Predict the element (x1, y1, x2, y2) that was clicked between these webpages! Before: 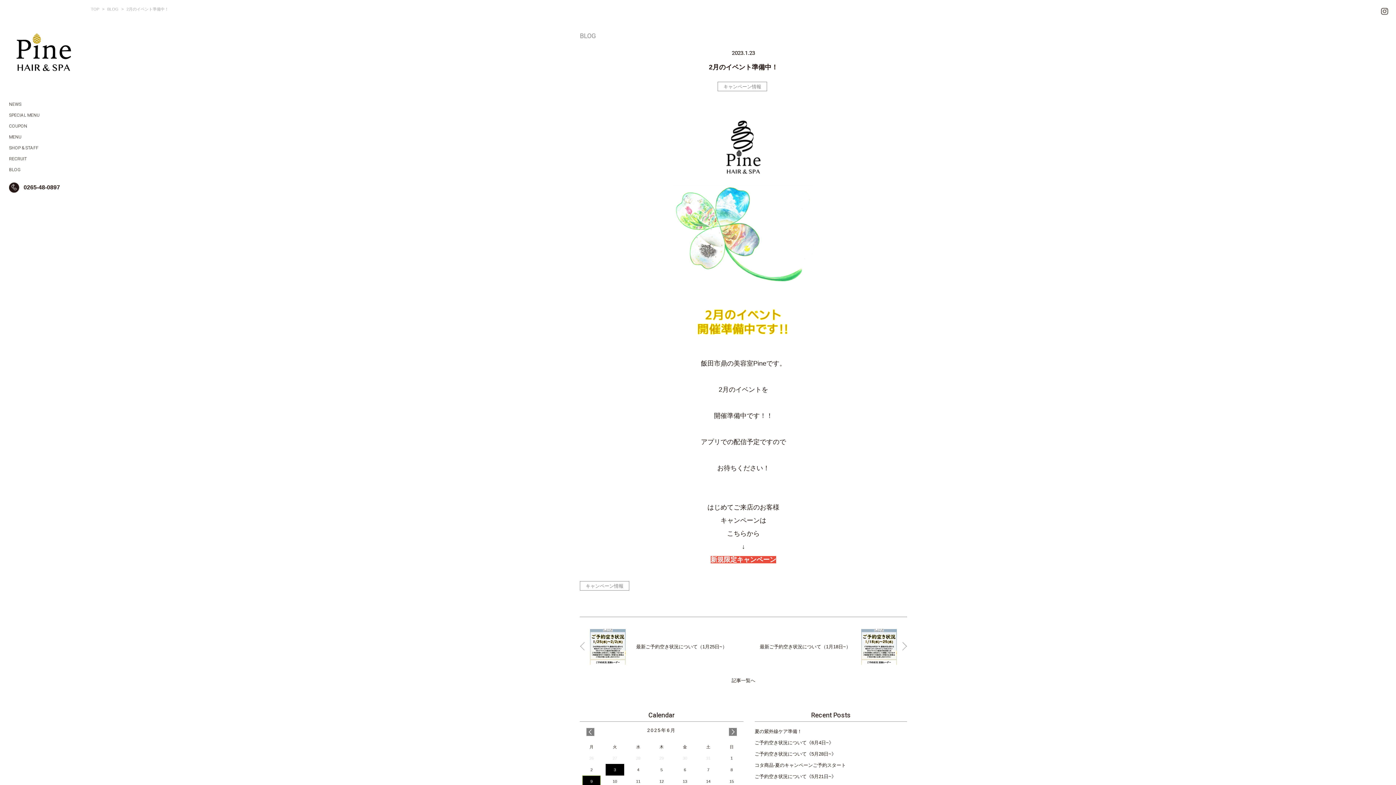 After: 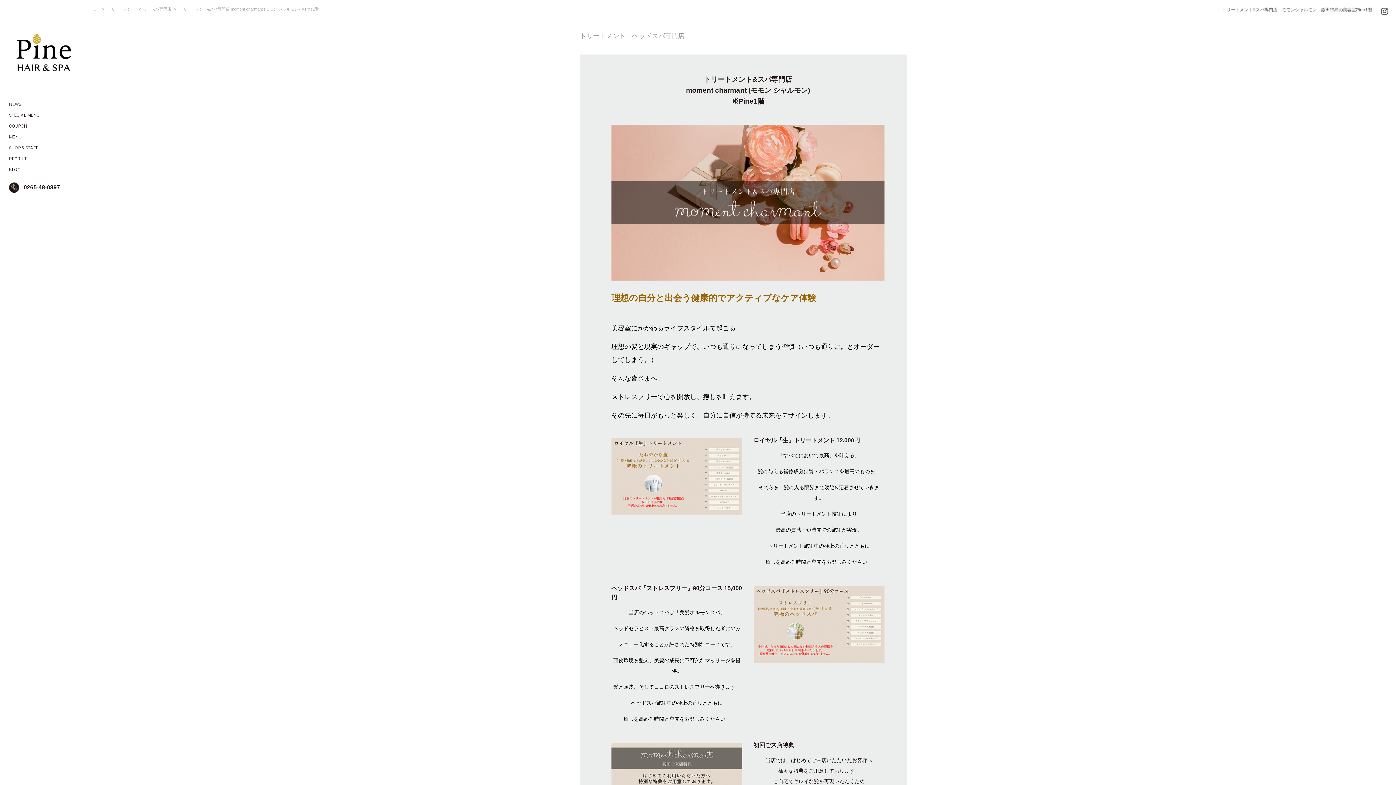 Action: label: SPECIAL MENU bbox: (0, 109, 90, 120)